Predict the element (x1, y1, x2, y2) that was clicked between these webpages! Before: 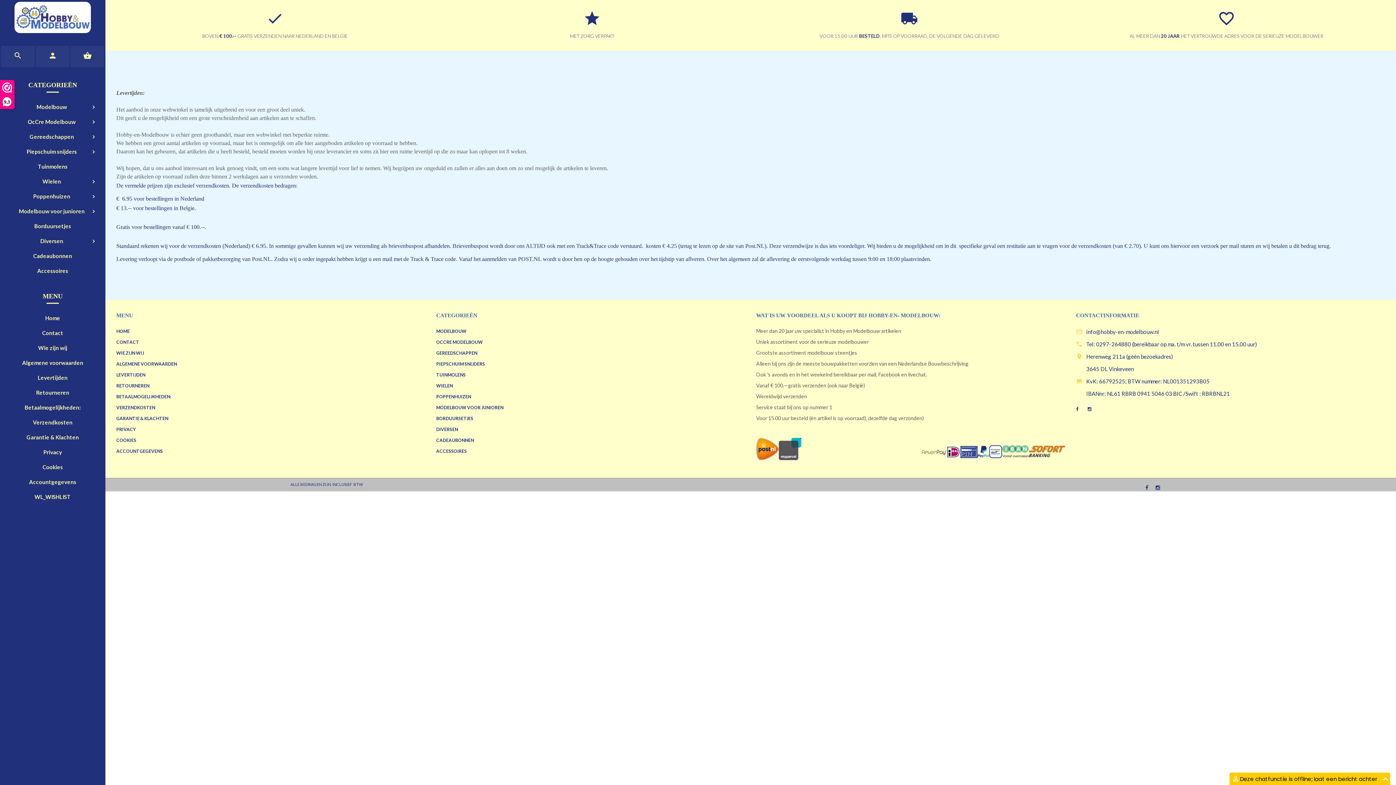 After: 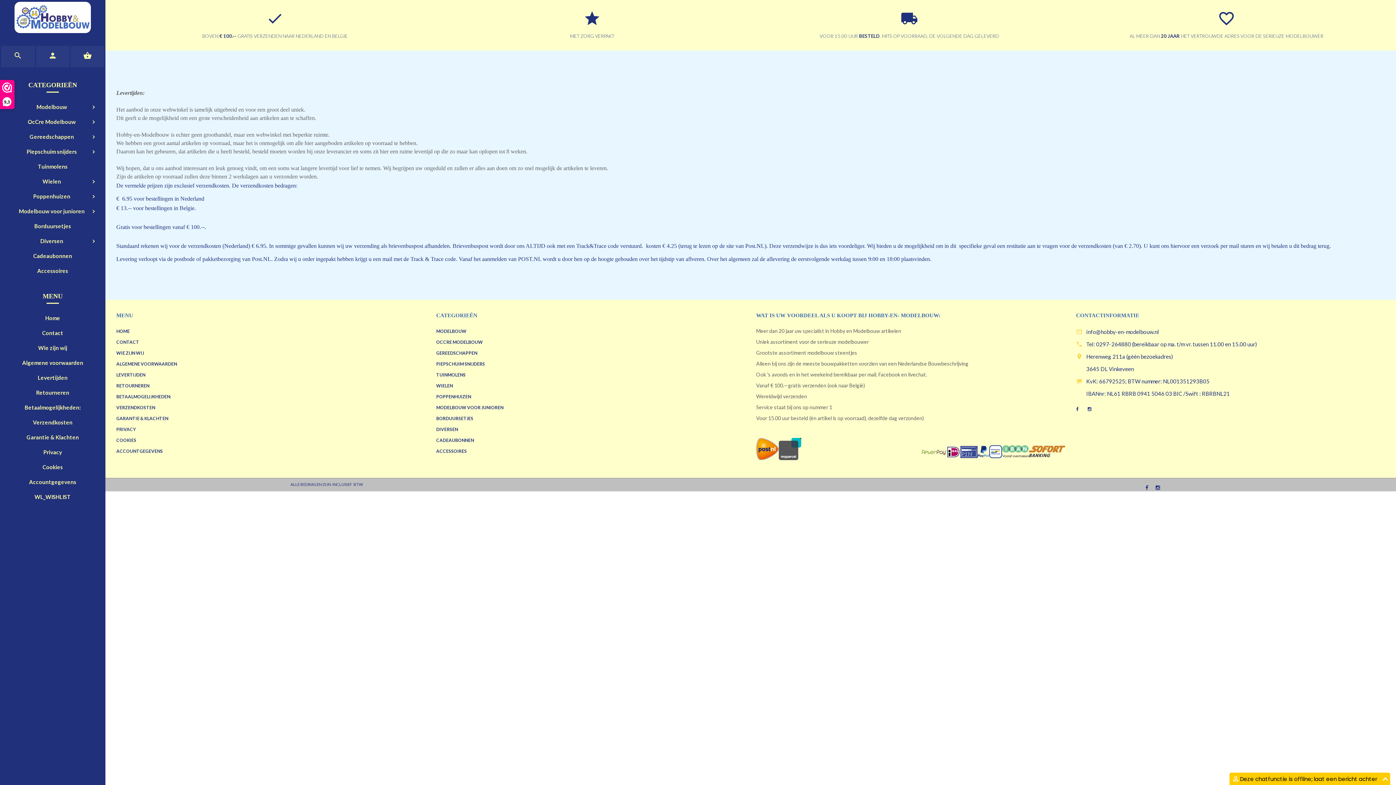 Action: bbox: (116, 372, 145, 377) label: LEVERTIJDEN